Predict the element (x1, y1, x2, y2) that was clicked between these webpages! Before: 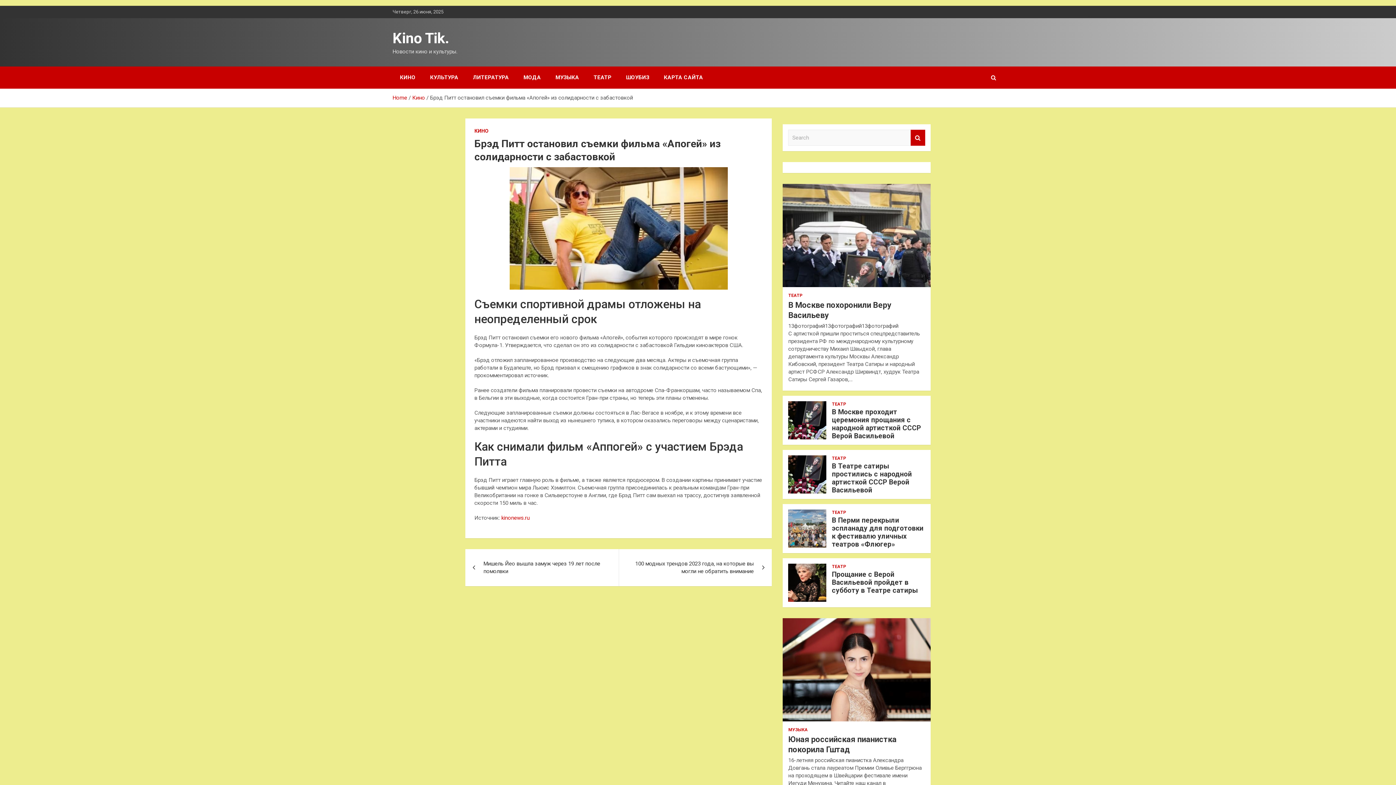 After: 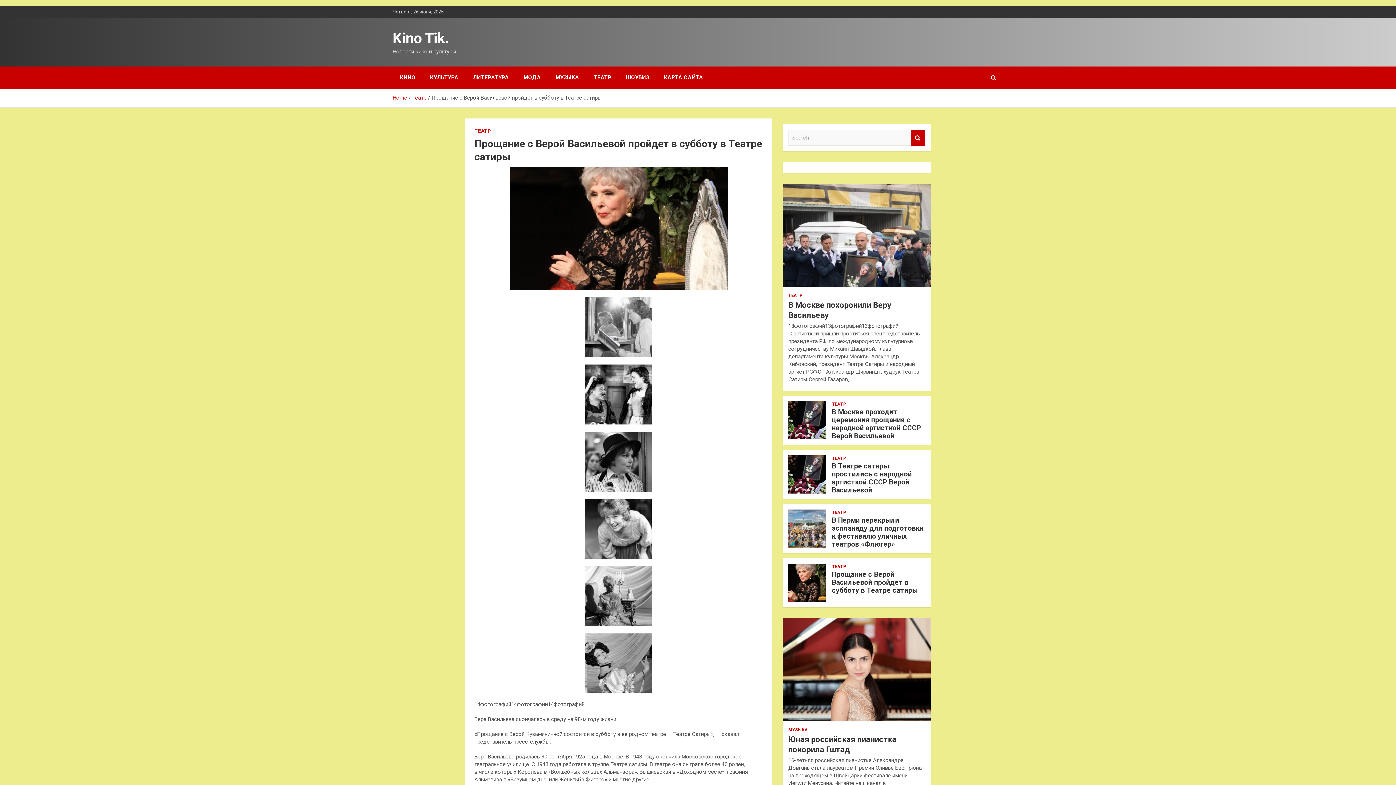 Action: bbox: (788, 563, 826, 602)